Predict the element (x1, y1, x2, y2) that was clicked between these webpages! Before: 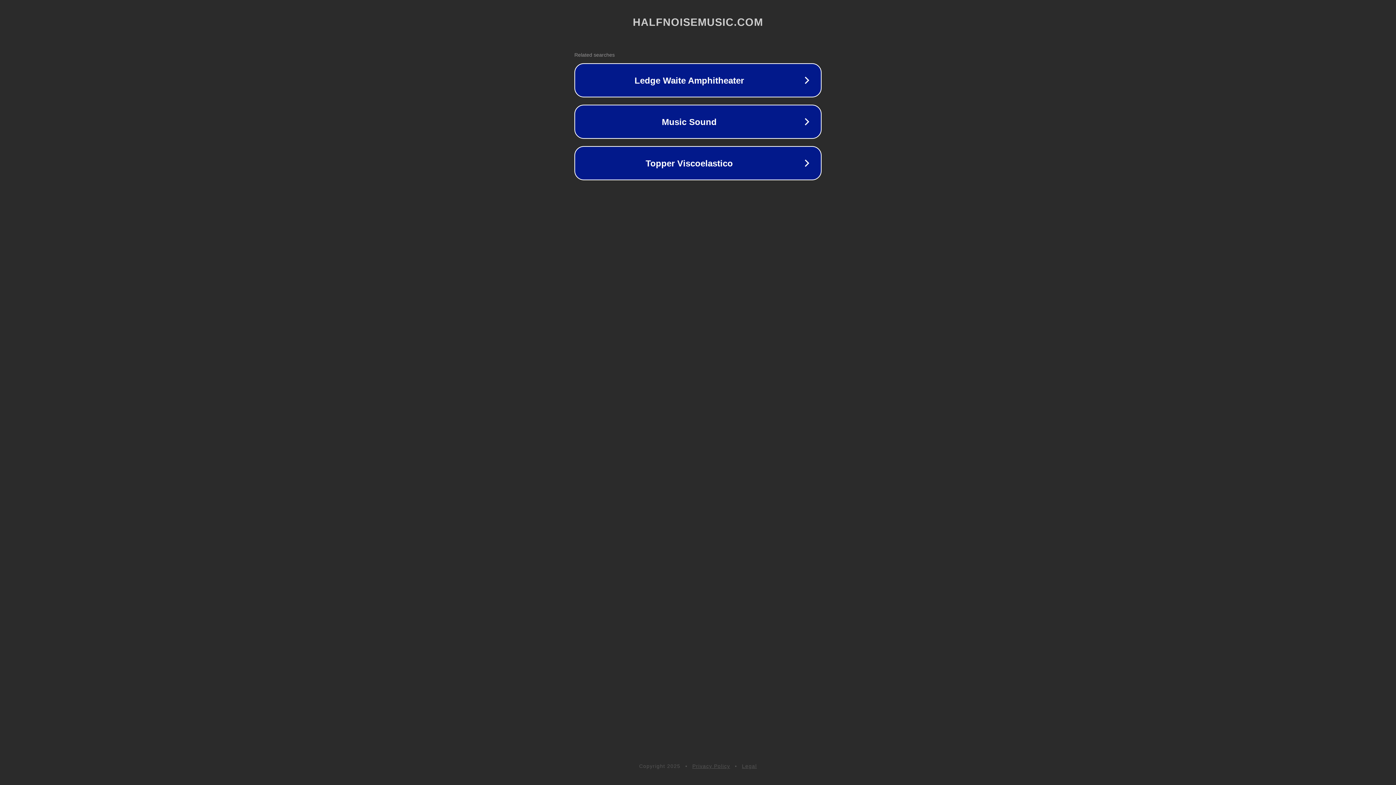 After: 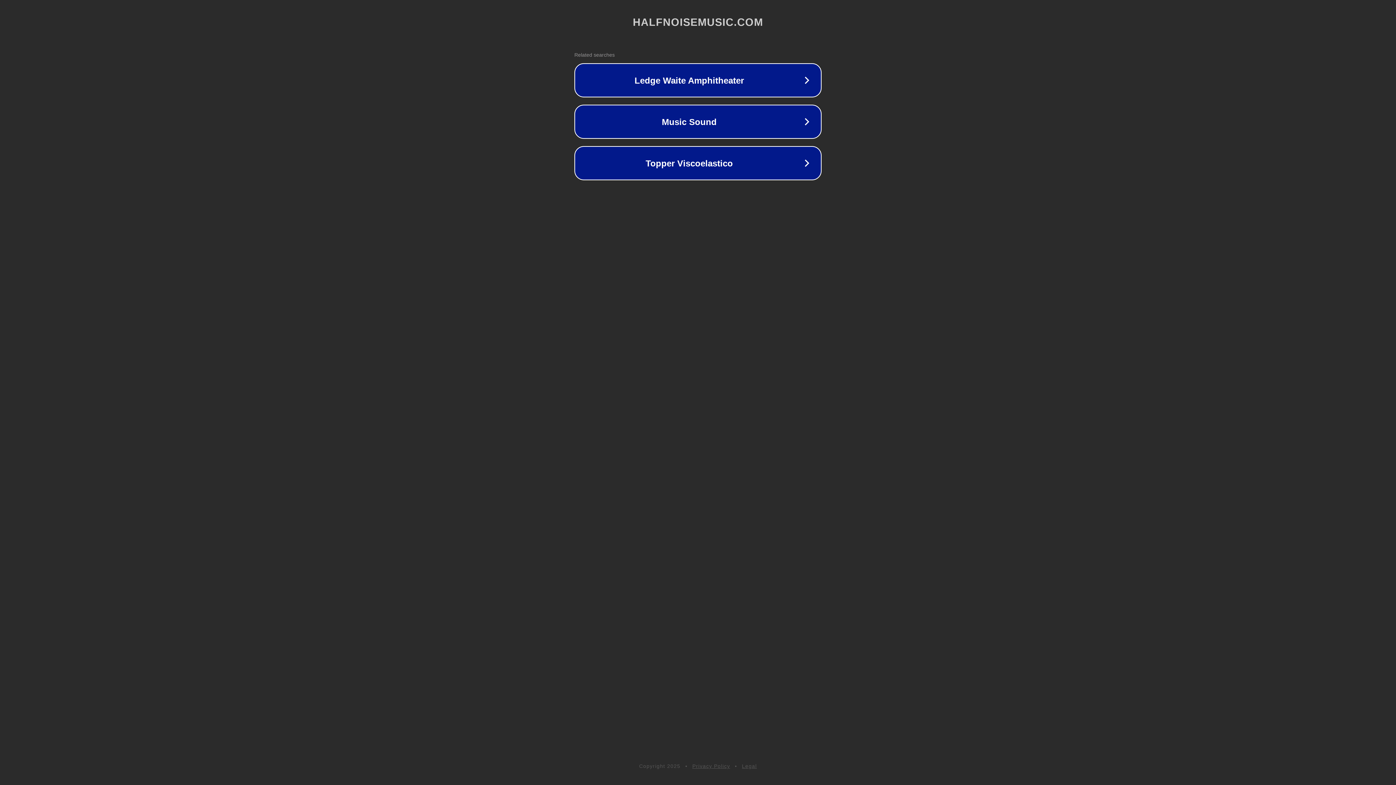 Action: label: Legal bbox: (742, 763, 757, 769)